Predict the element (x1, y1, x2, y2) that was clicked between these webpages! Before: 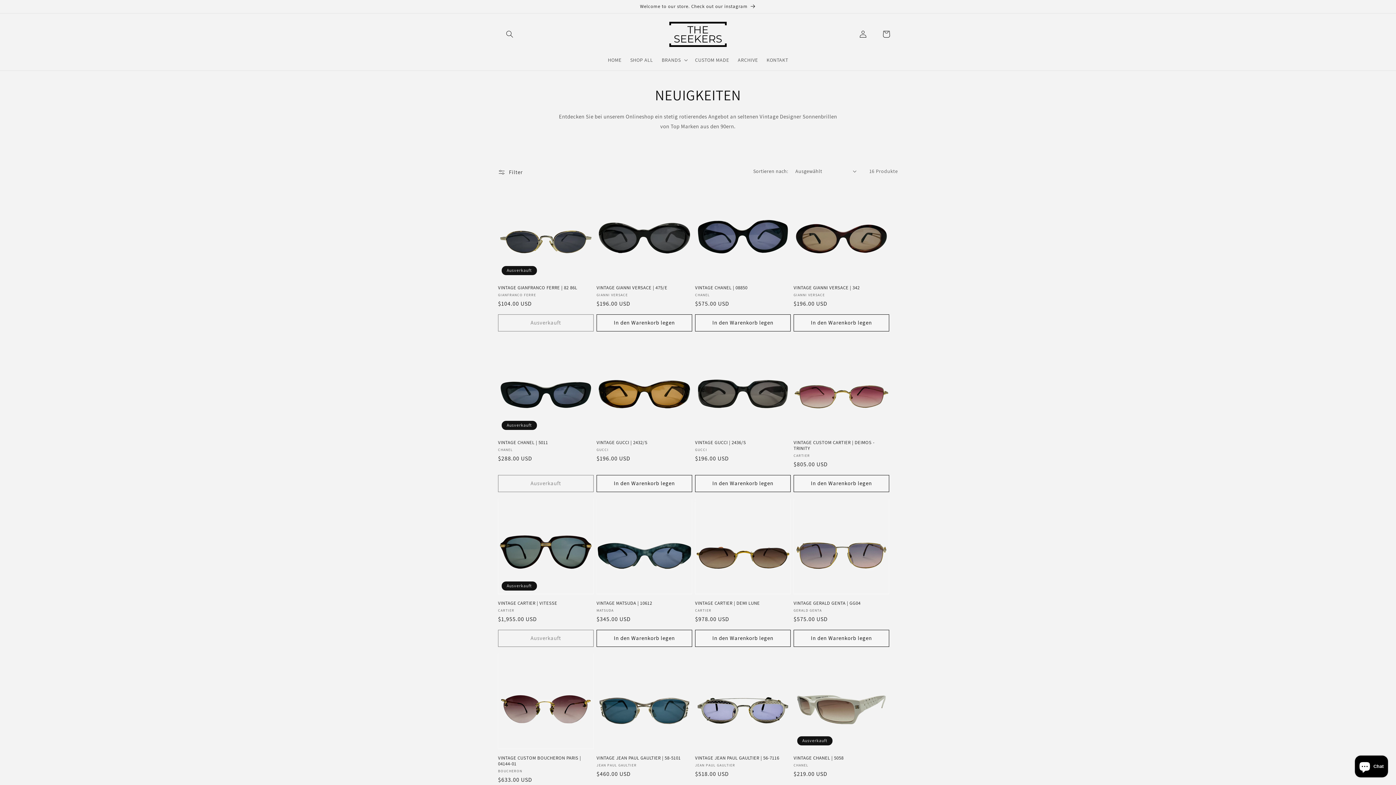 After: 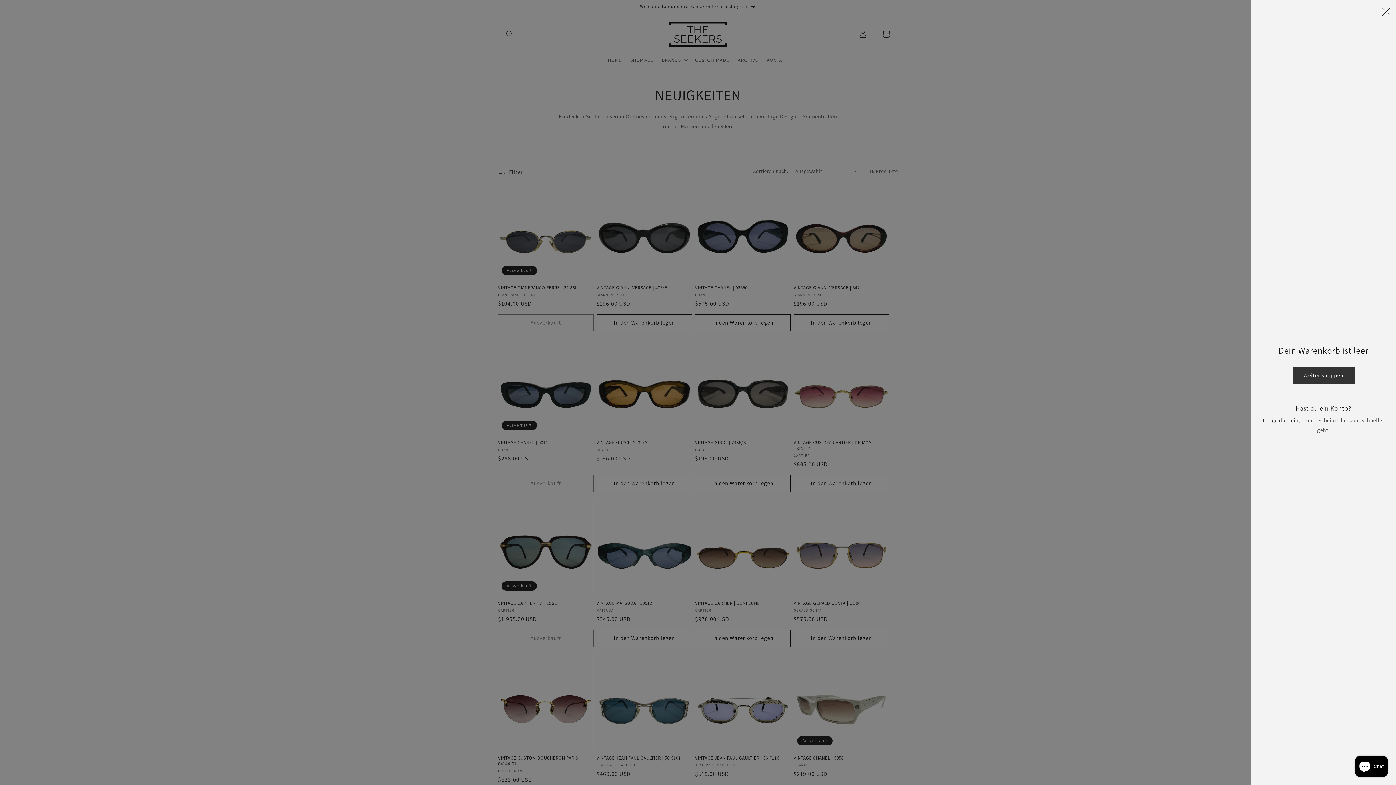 Action: label: Warenkorb bbox: (878, 26, 894, 42)